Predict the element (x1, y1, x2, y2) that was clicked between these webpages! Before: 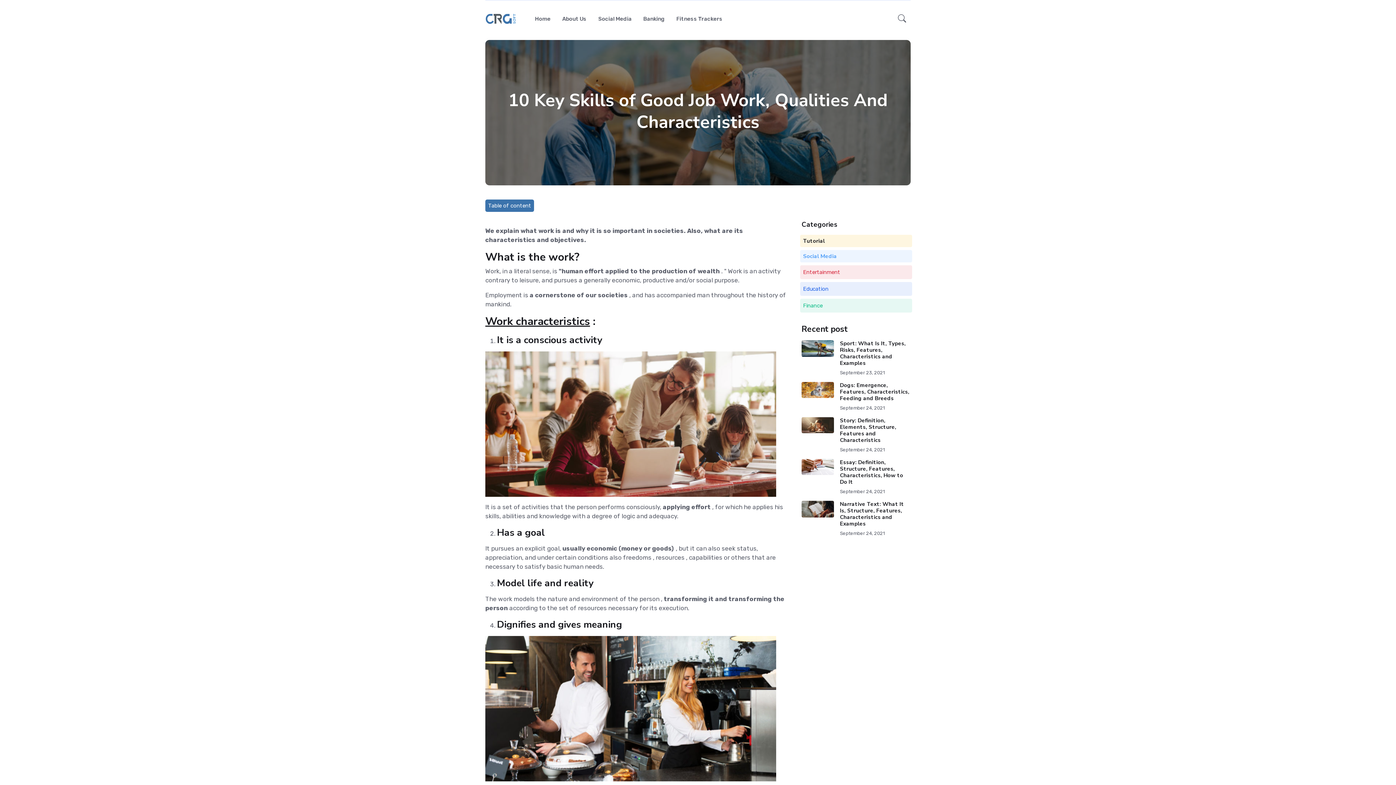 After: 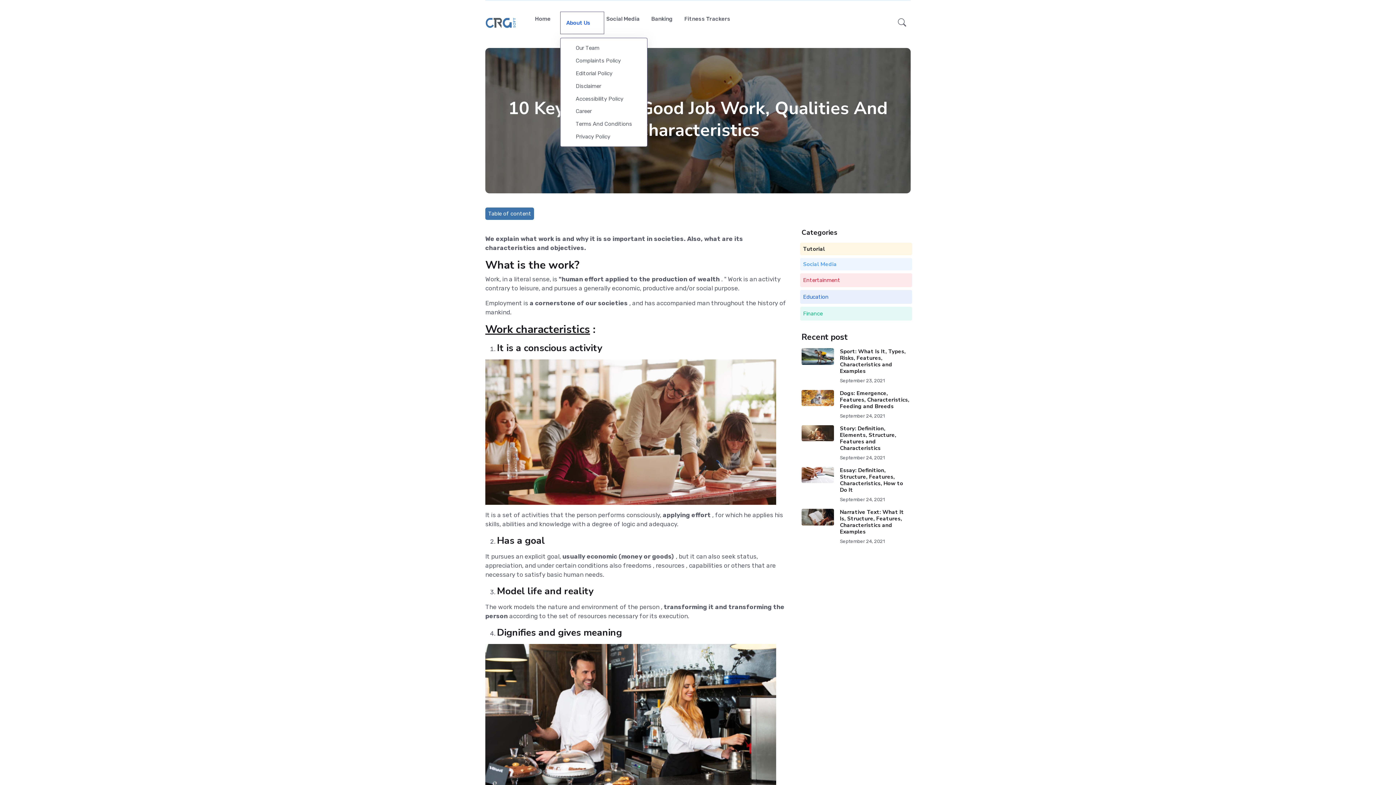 Action: bbox: (556, 8, 592, 29) label: About Us